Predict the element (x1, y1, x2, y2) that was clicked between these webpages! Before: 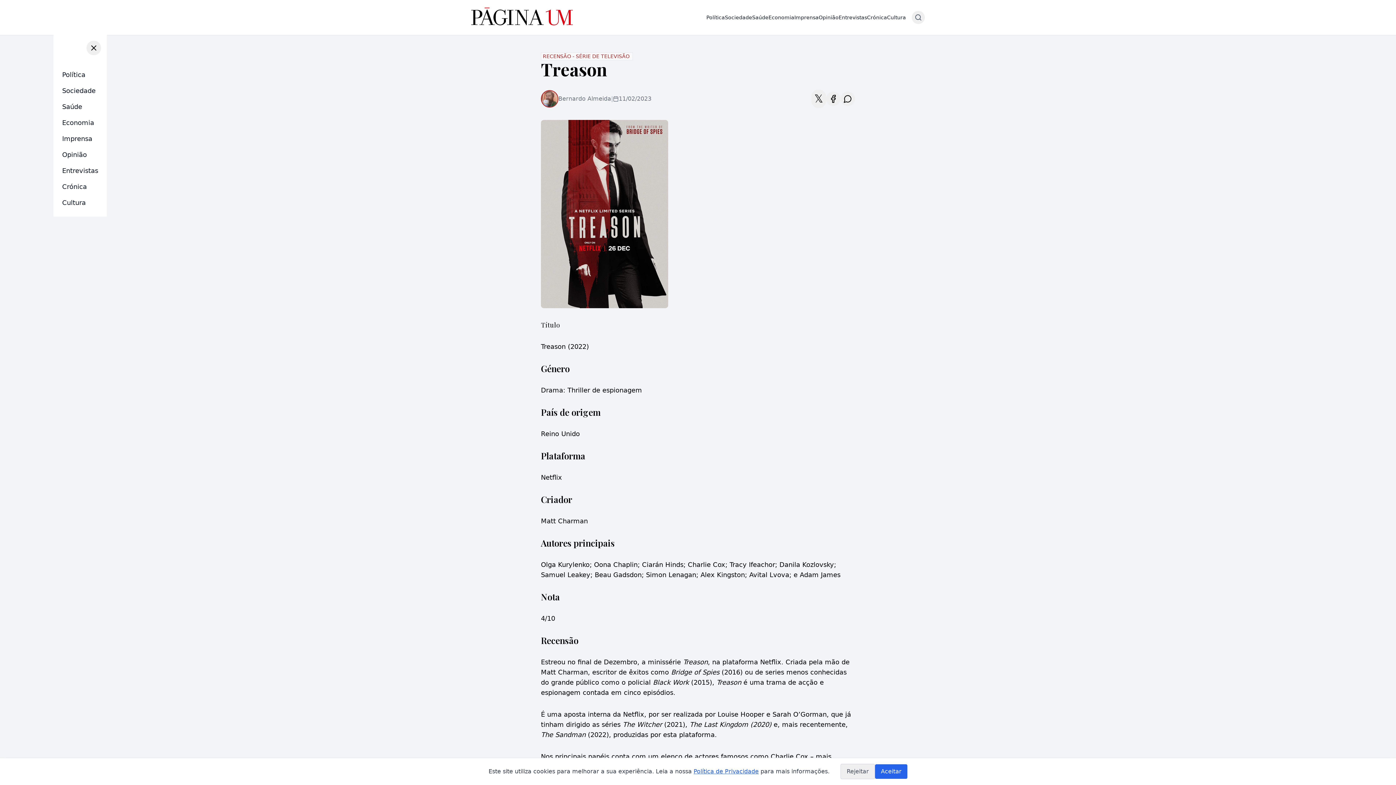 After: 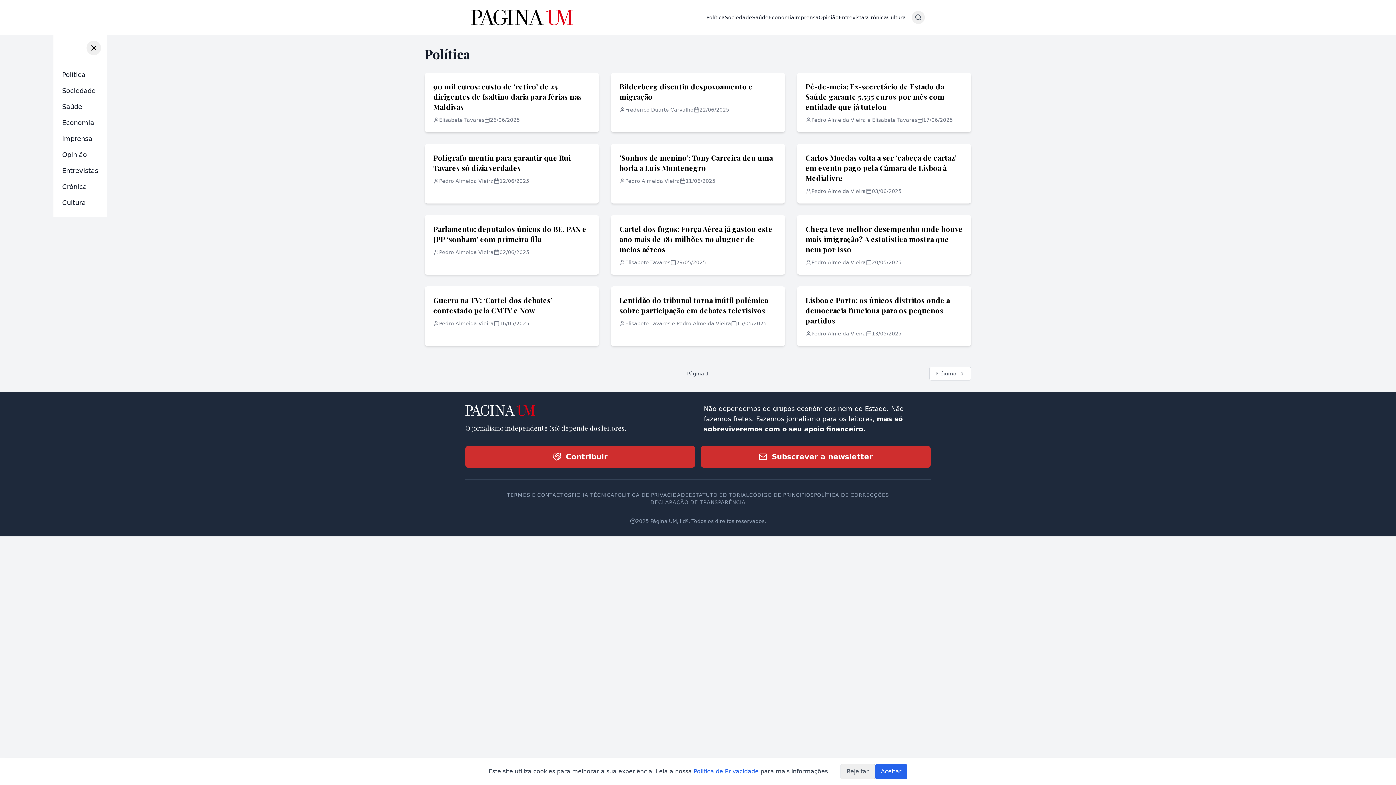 Action: label: Política bbox: (706, 14, 725, 20)